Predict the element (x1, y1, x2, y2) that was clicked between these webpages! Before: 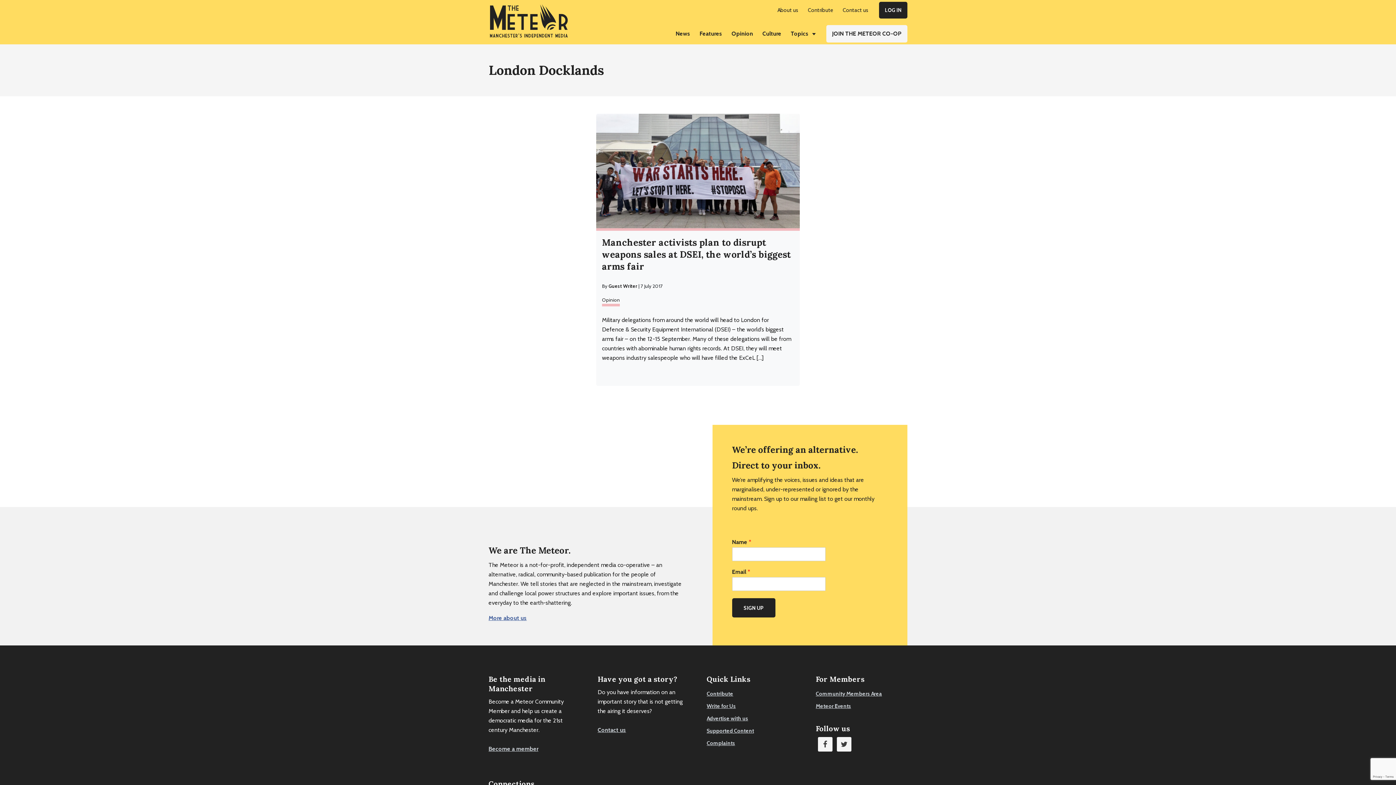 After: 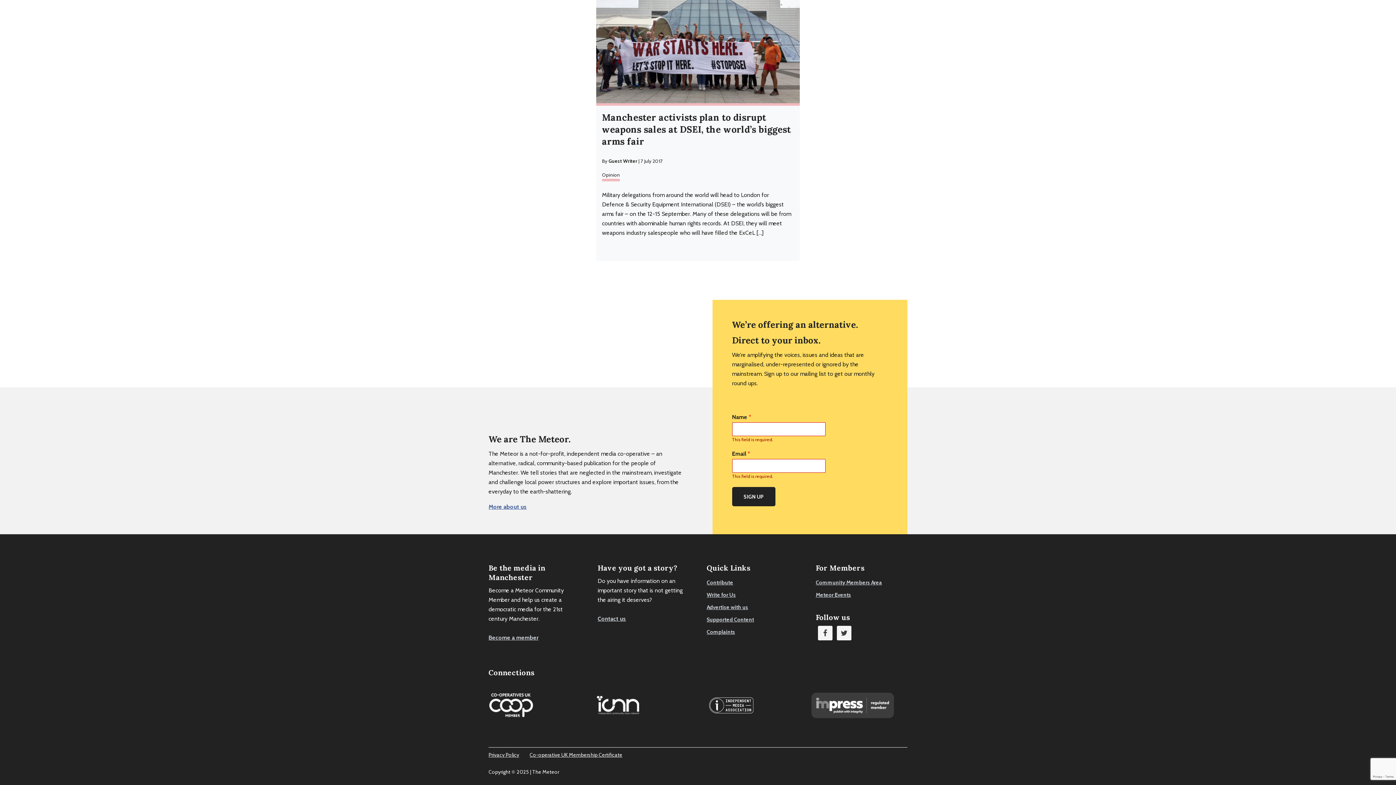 Action: bbox: (732, 598, 775, 617) label: SIGN UP